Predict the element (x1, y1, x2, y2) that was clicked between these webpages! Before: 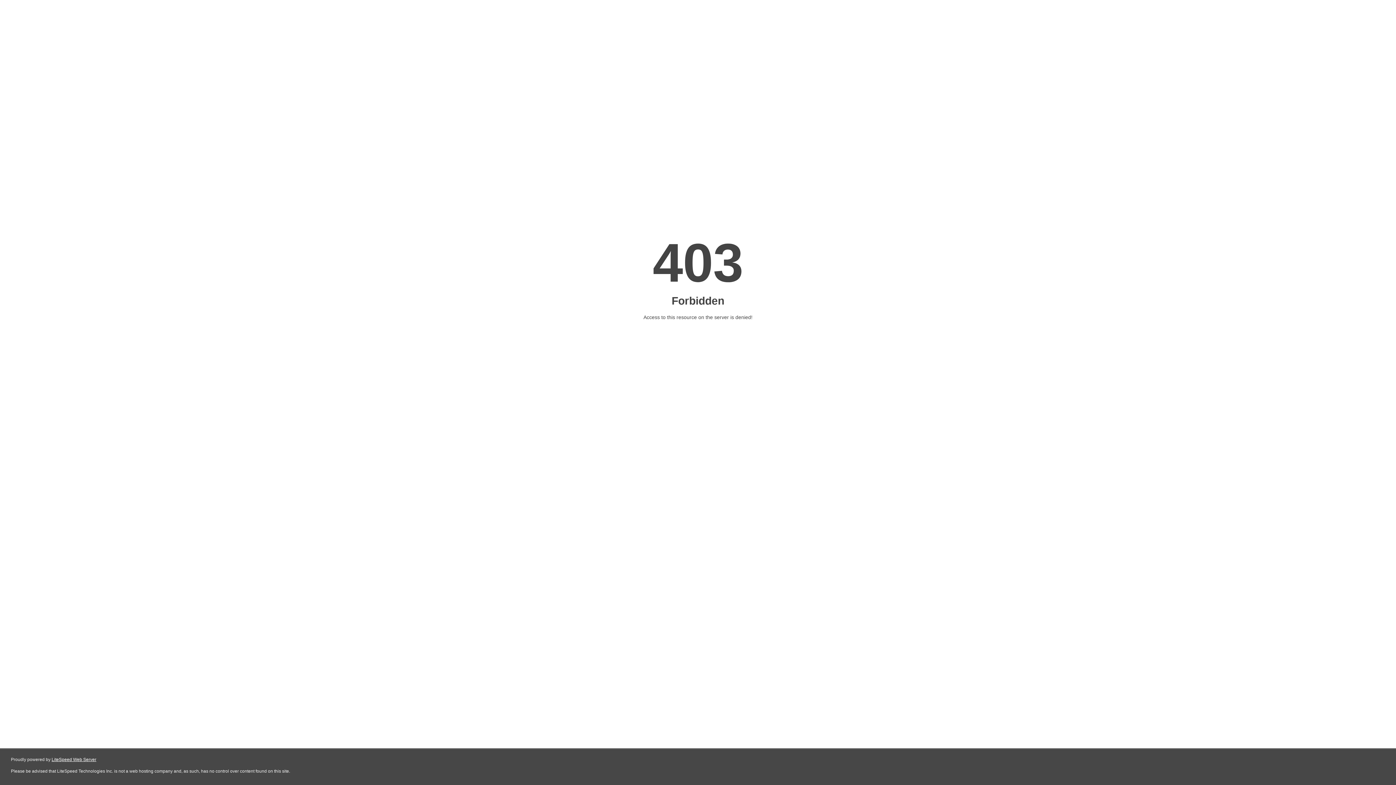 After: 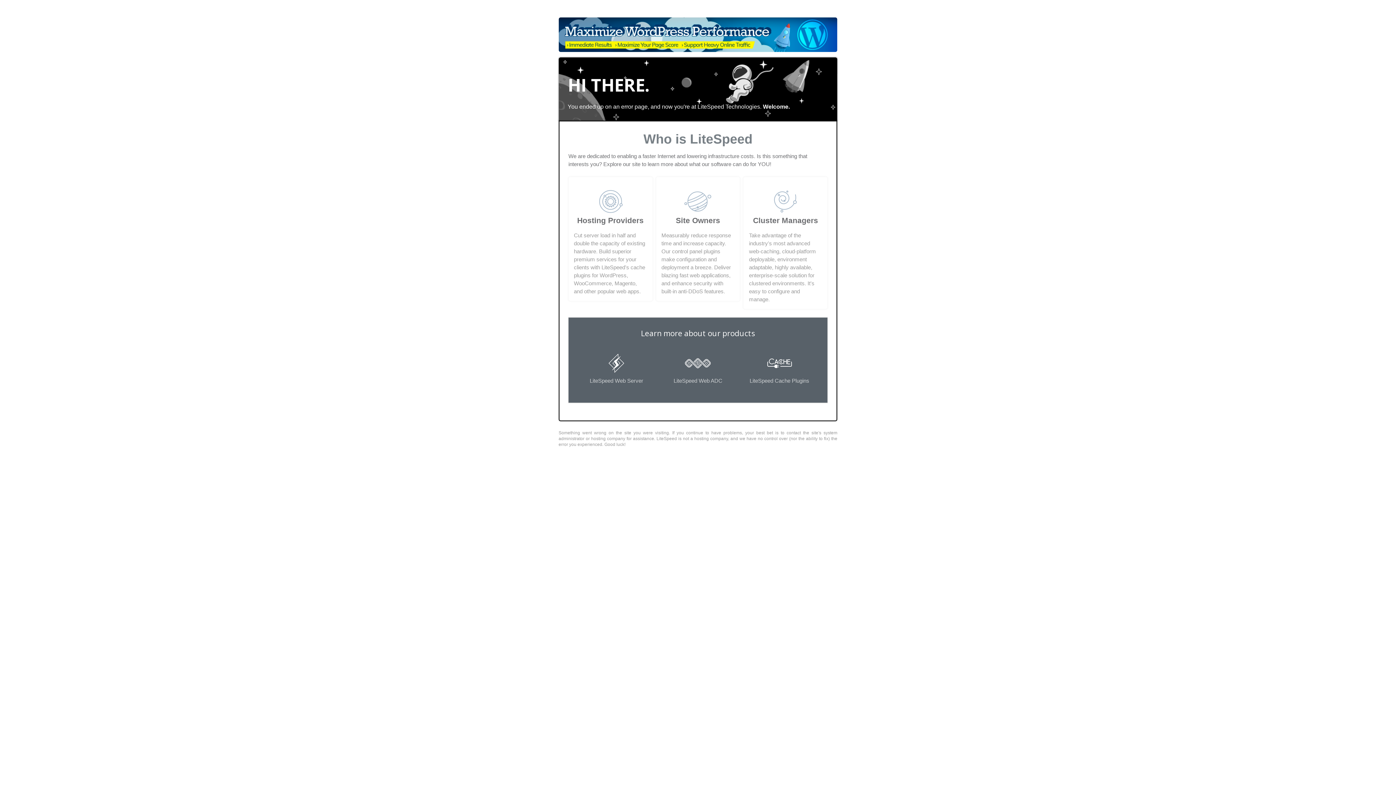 Action: bbox: (51, 757, 96, 762) label: LiteSpeed Web Server